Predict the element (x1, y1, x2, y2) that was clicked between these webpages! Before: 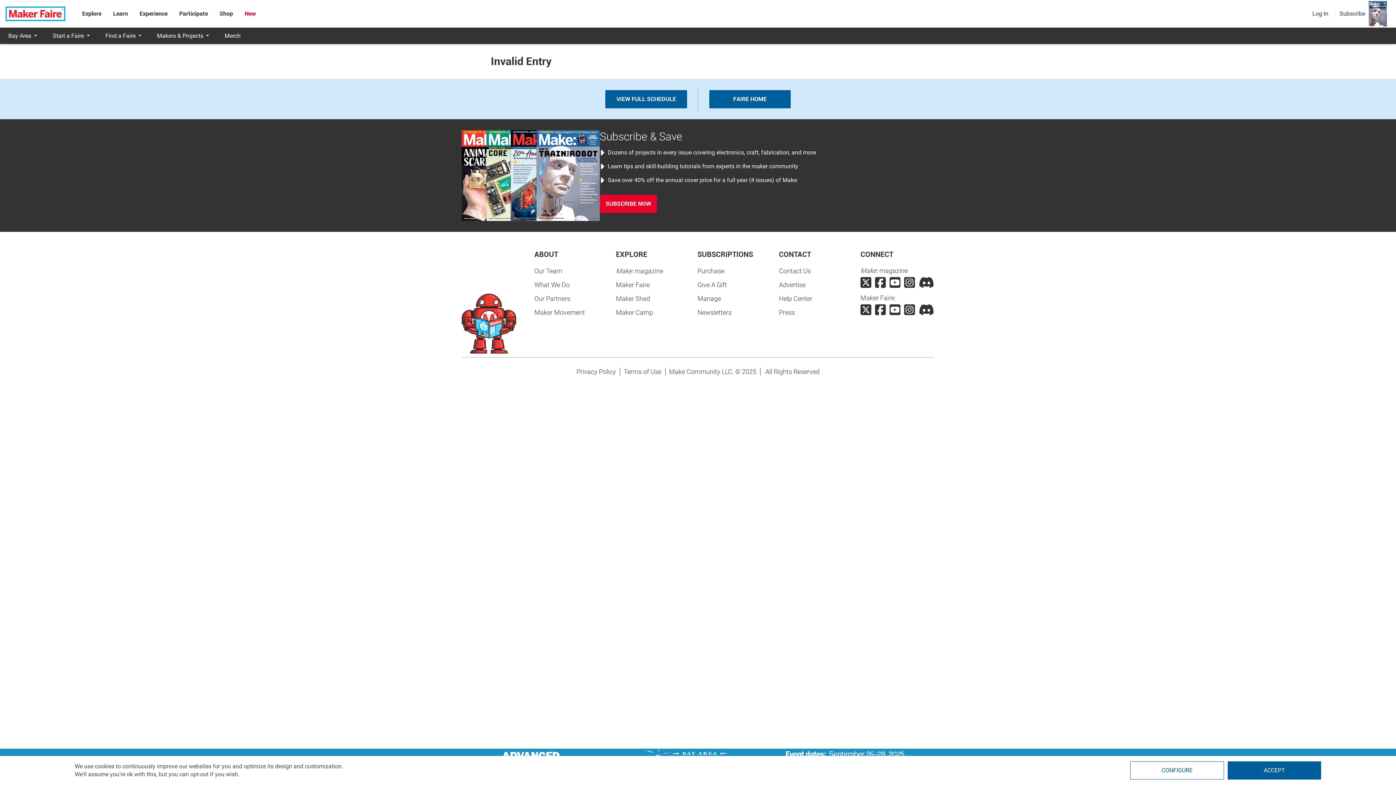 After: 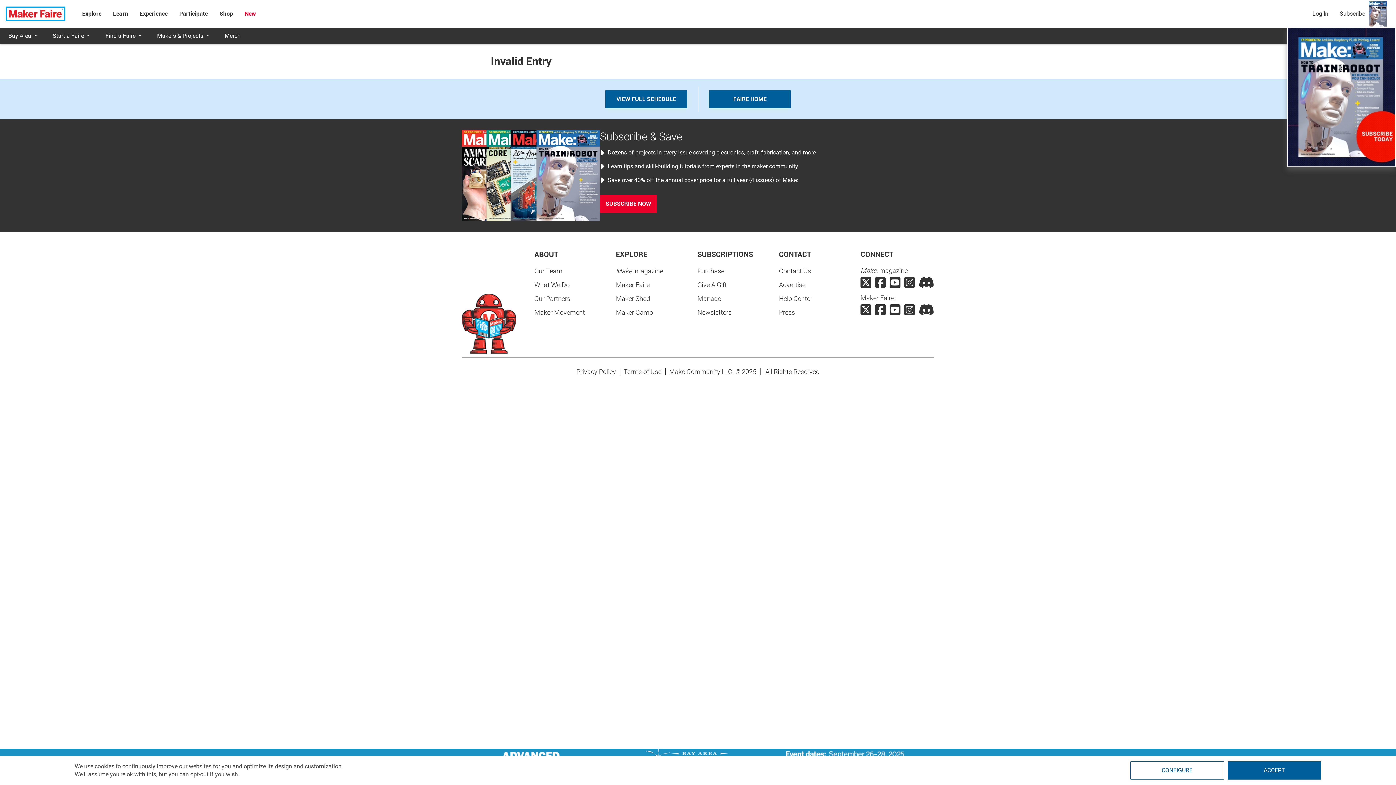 Action: bbox: (1365, 1, 1390, 26)